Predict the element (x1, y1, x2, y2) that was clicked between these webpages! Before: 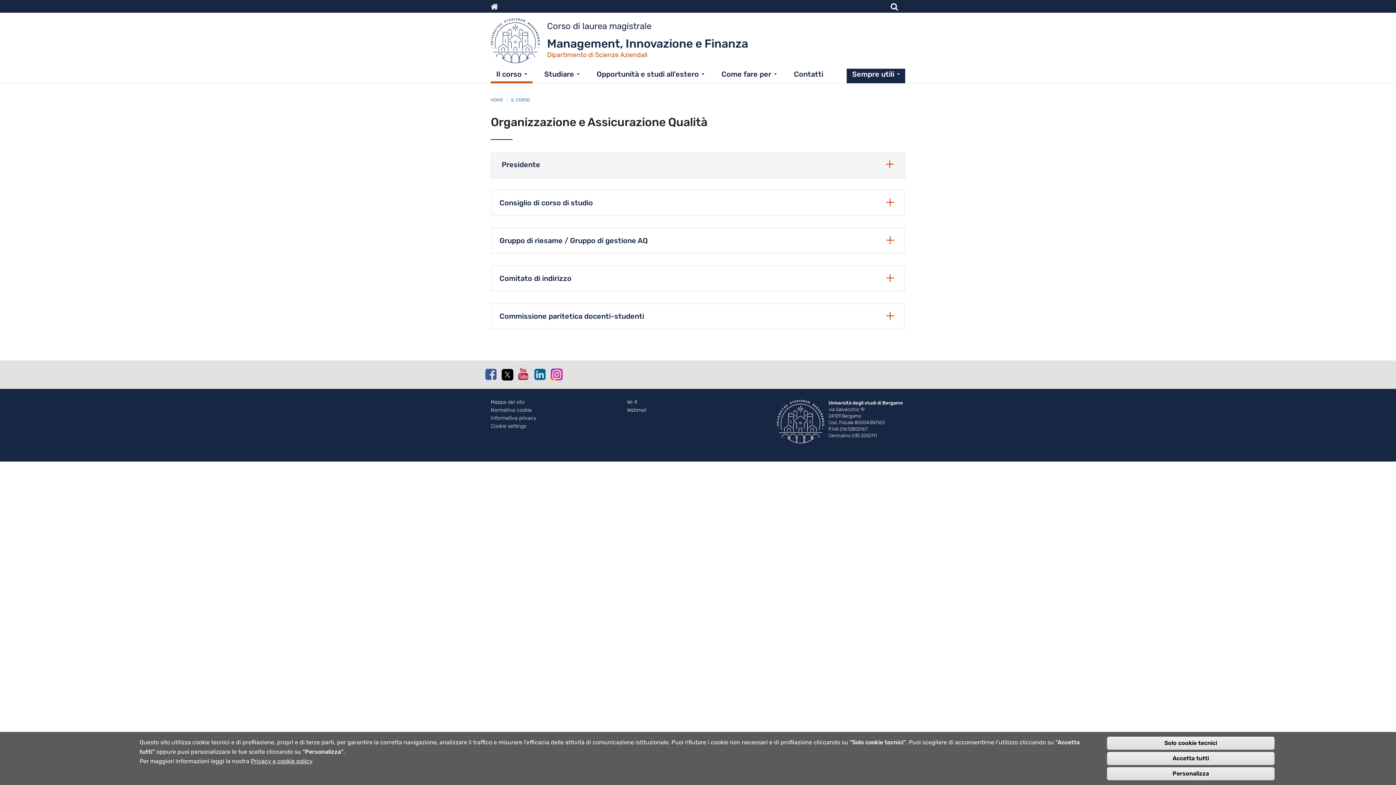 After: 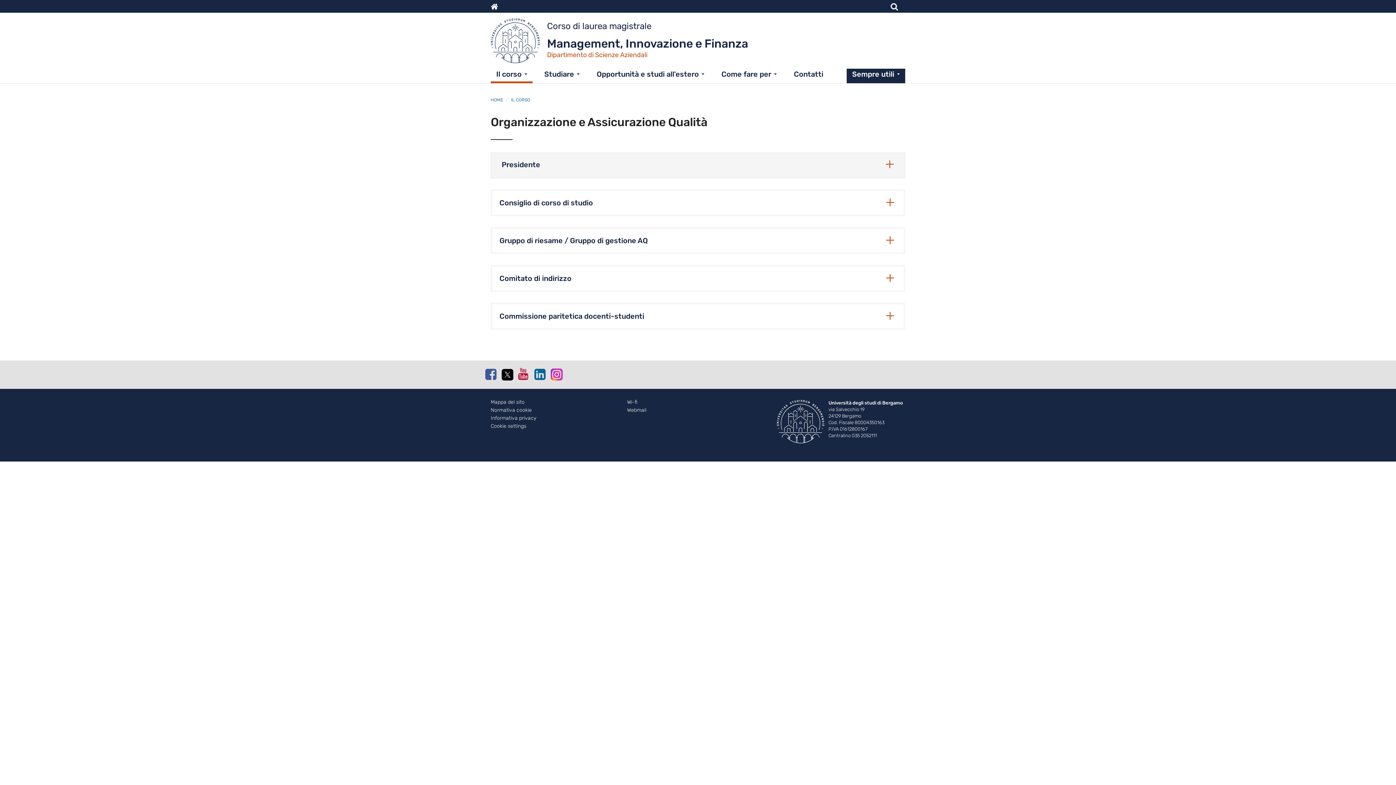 Action: label: Accetta tutti bbox: (1107, 752, 1274, 765)